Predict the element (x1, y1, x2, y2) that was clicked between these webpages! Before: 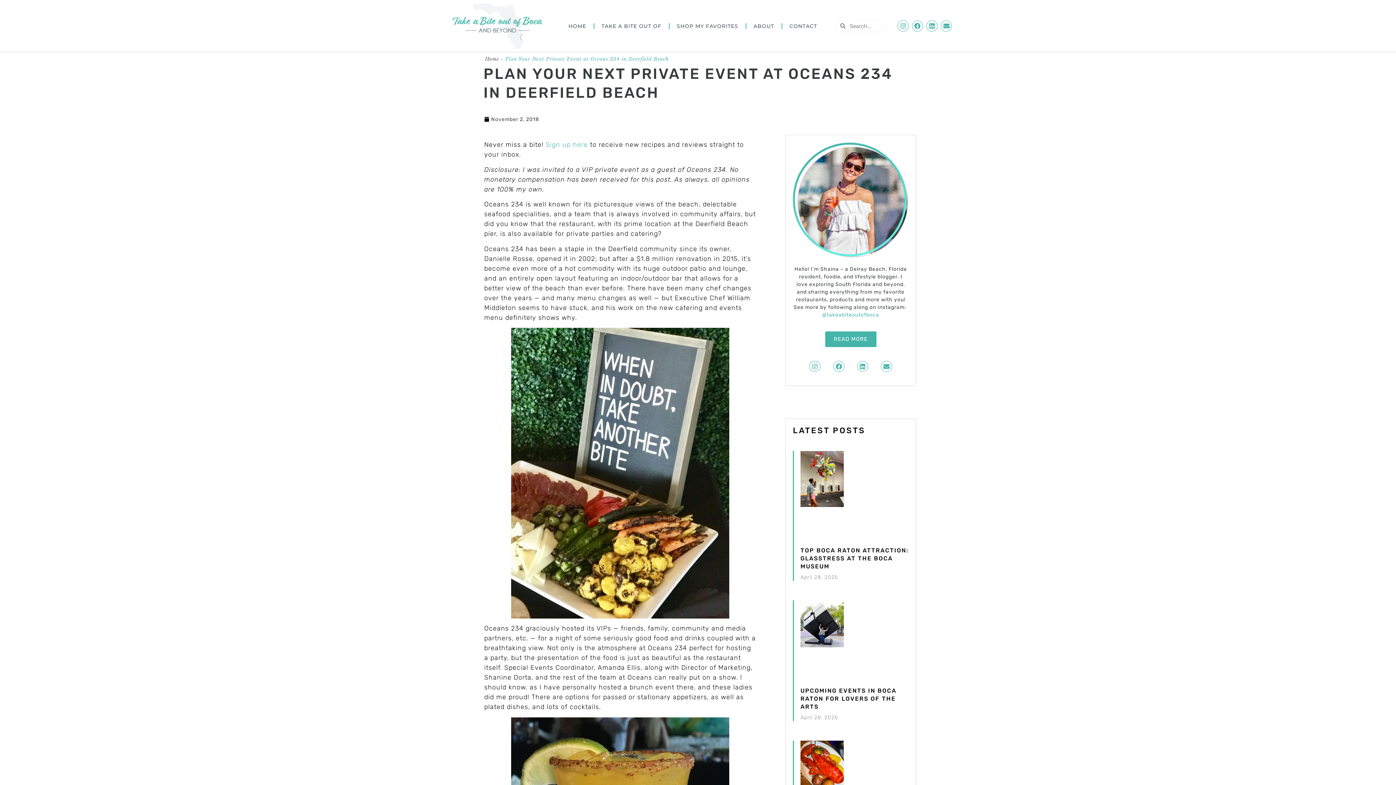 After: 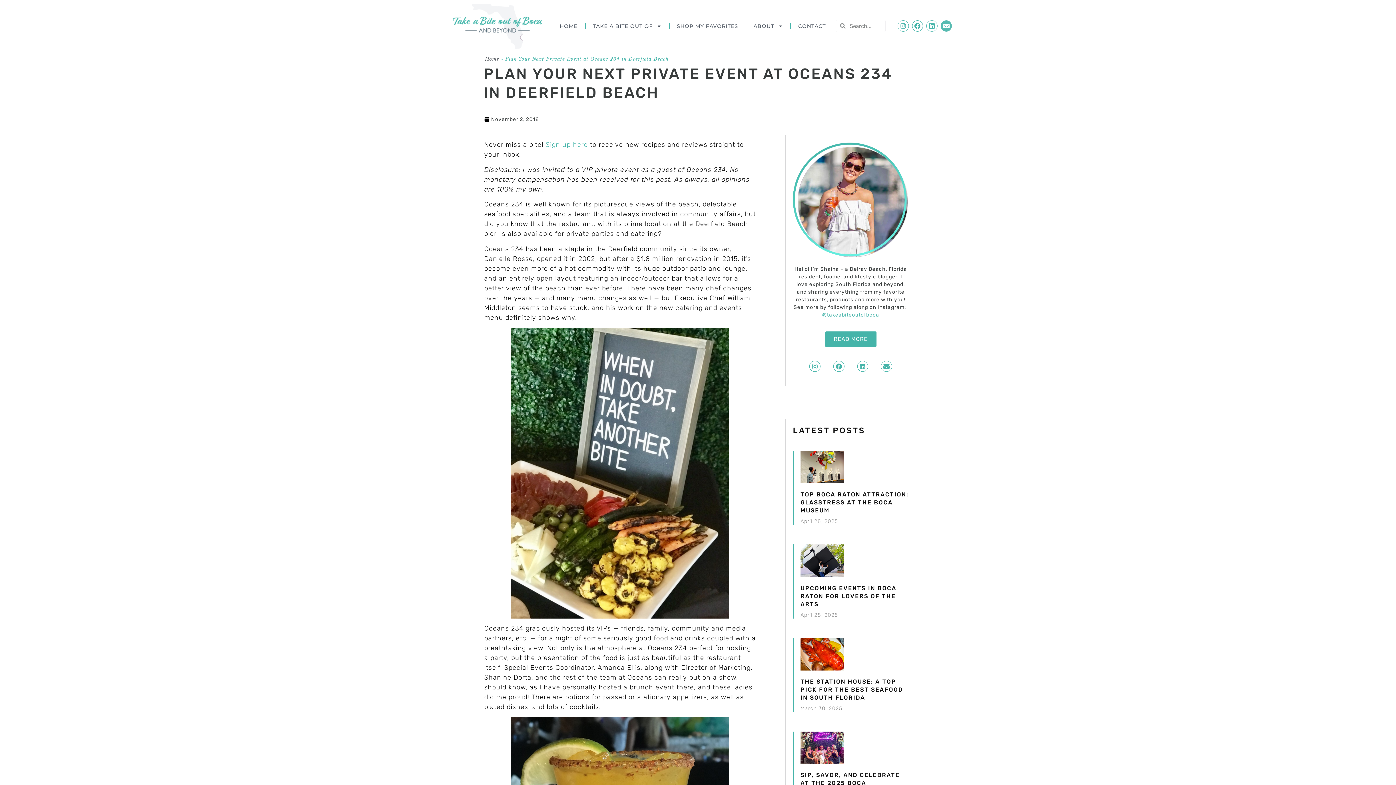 Action: bbox: (941, 20, 952, 31) label: Envelope